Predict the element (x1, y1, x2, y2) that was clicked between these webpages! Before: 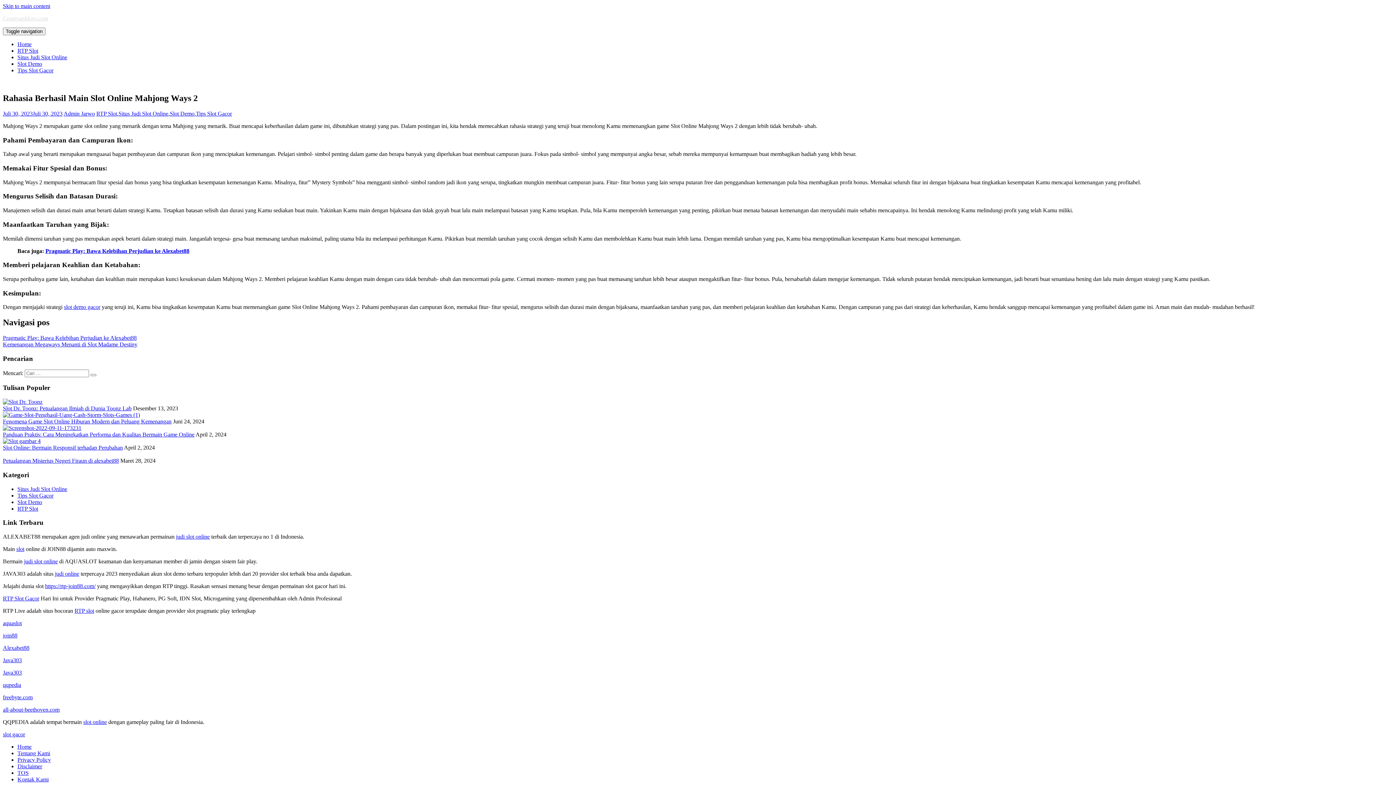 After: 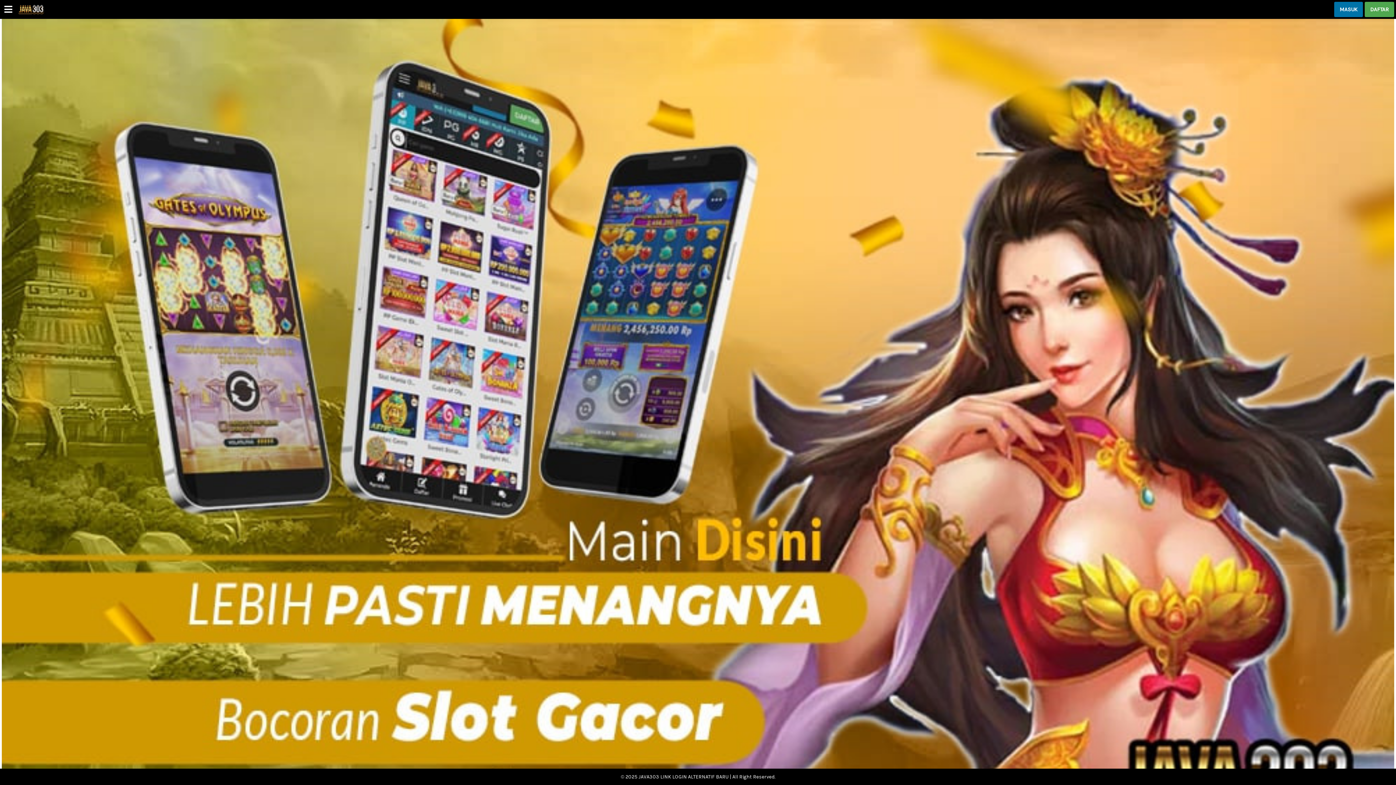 Action: bbox: (2, 657, 21, 663) label: Java303